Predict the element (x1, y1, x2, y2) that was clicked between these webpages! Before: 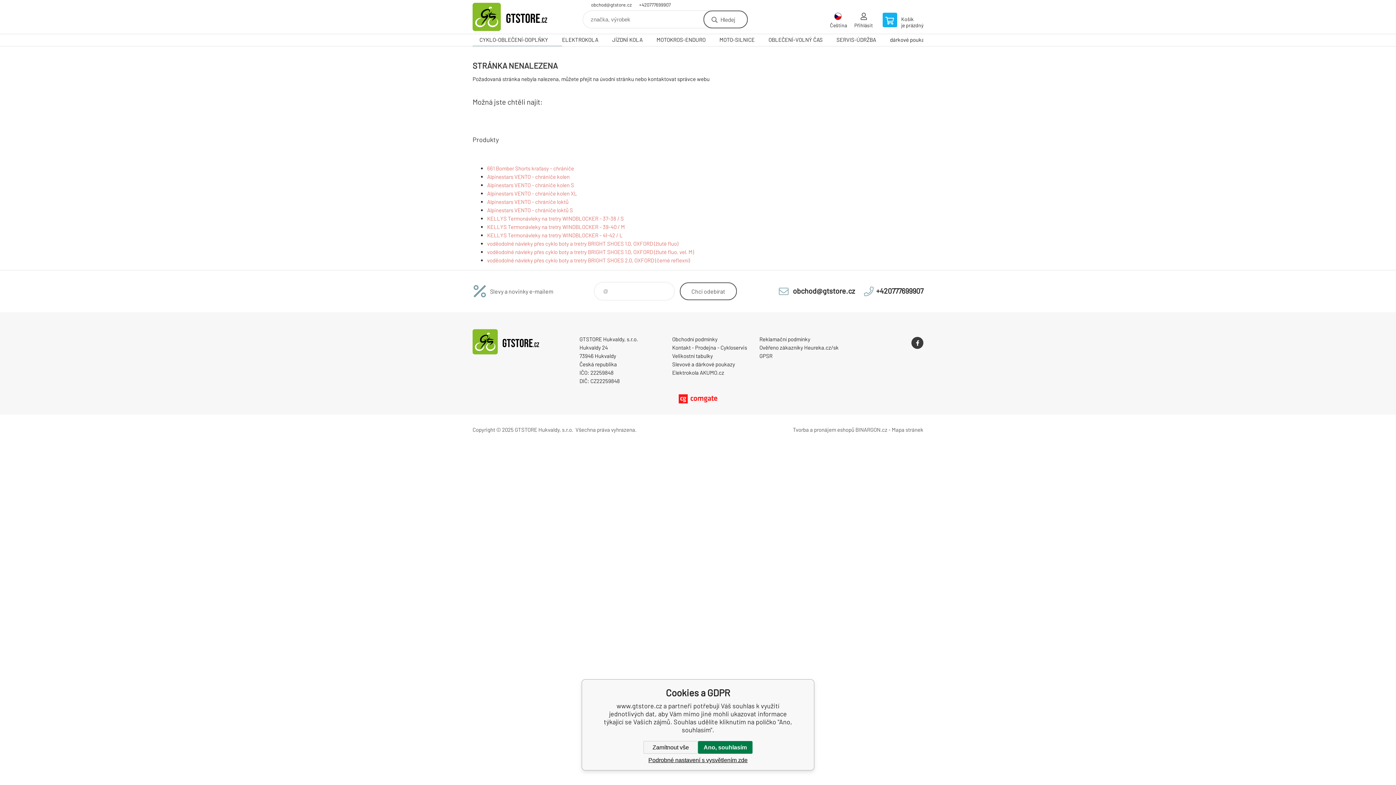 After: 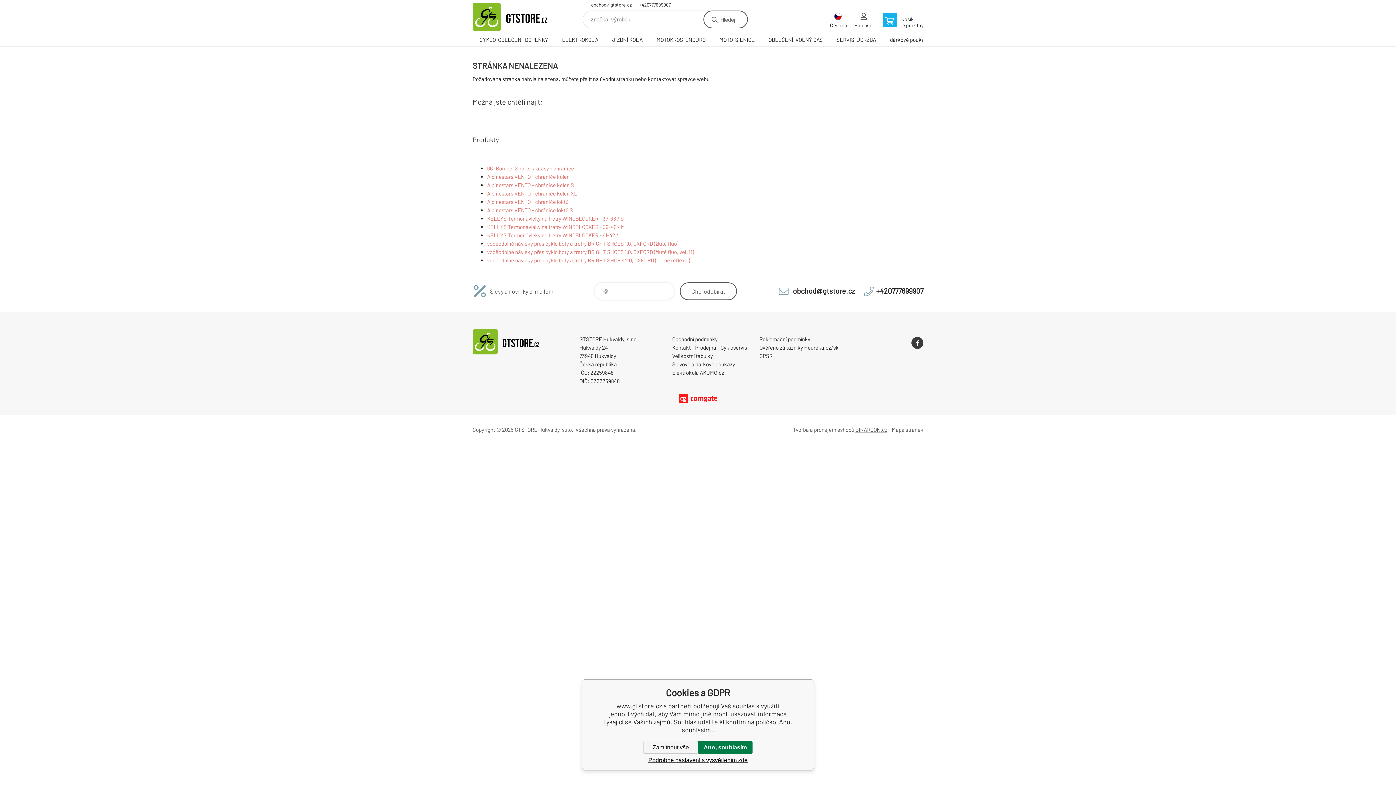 Action: label: BINARGON.cz bbox: (855, 426, 887, 433)